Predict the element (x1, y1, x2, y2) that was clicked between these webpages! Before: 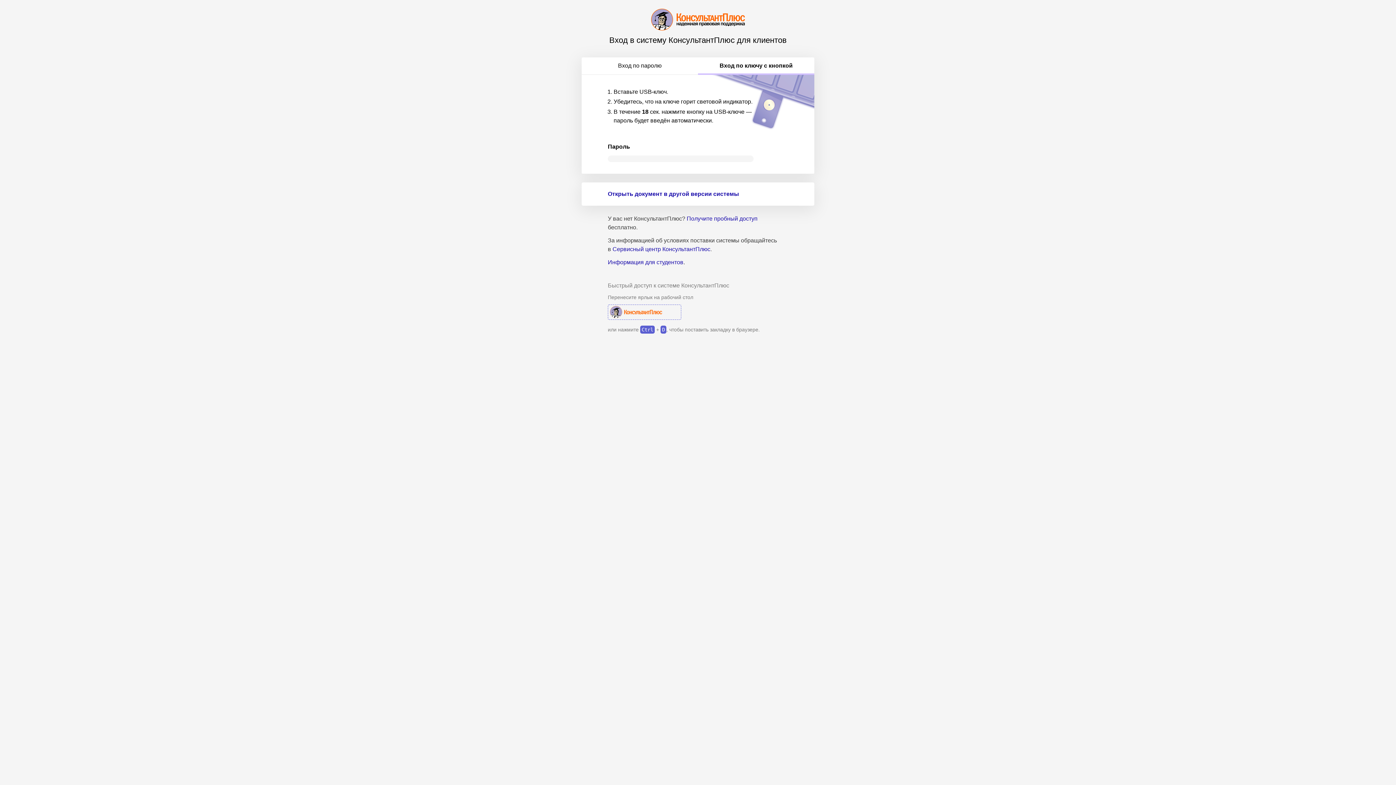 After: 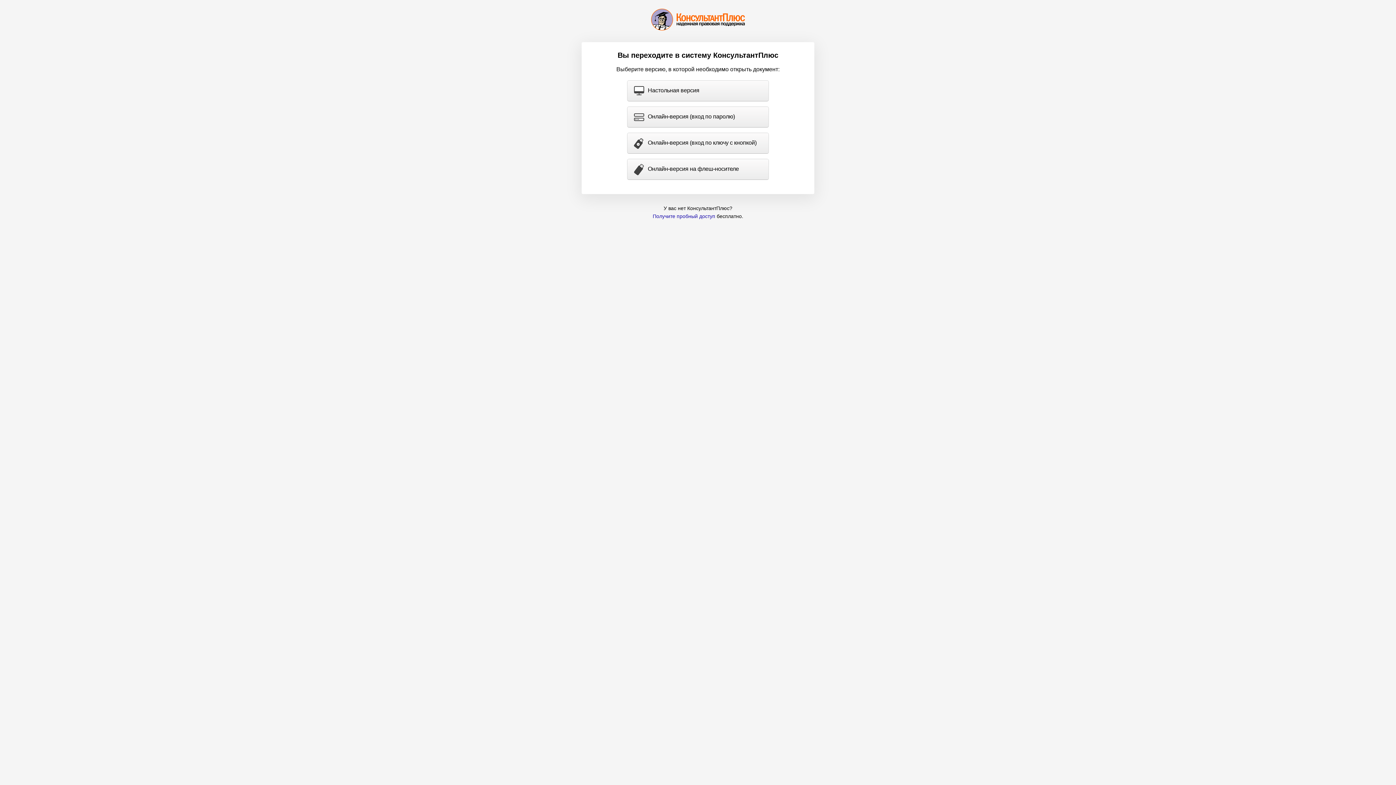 Action: bbox: (608, 190, 739, 196) label: Открыть документ в другой версии системы